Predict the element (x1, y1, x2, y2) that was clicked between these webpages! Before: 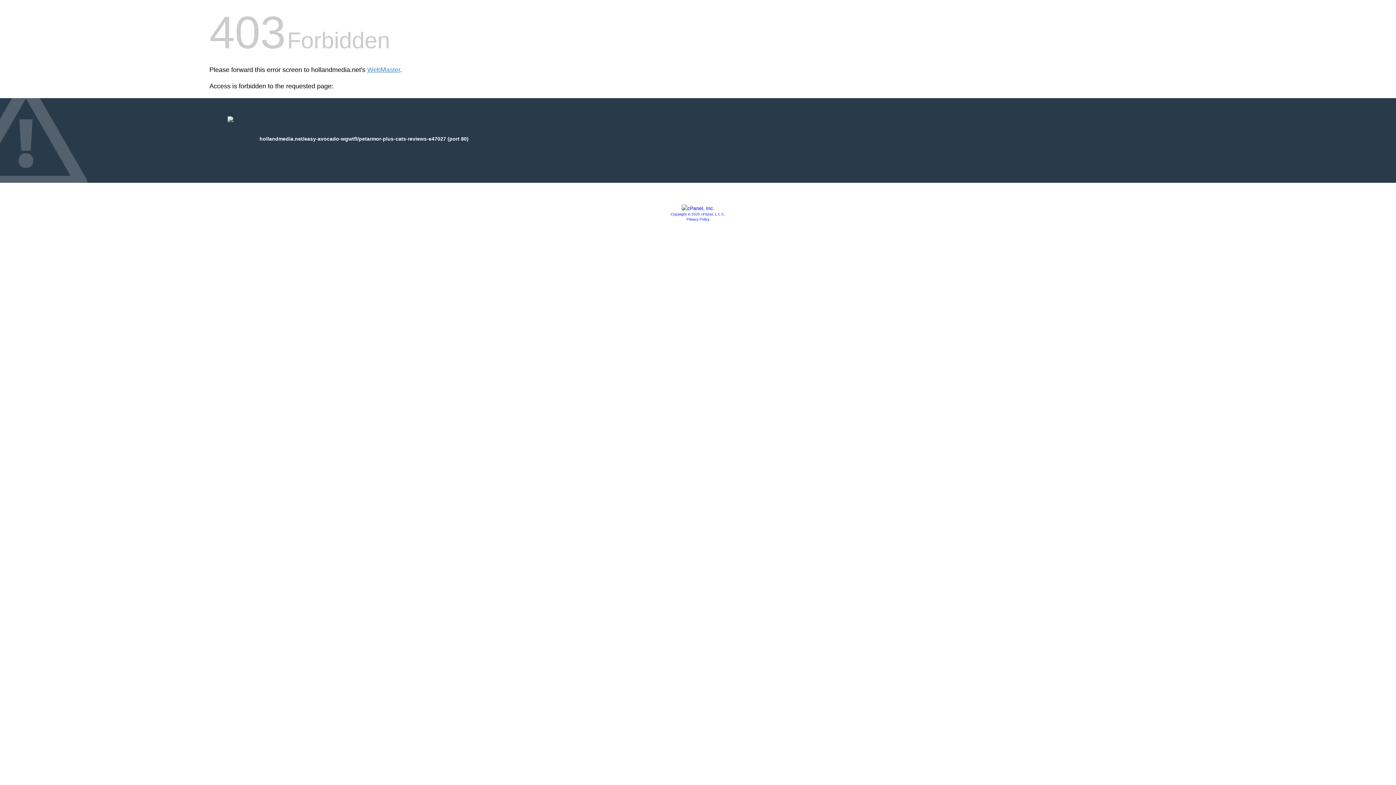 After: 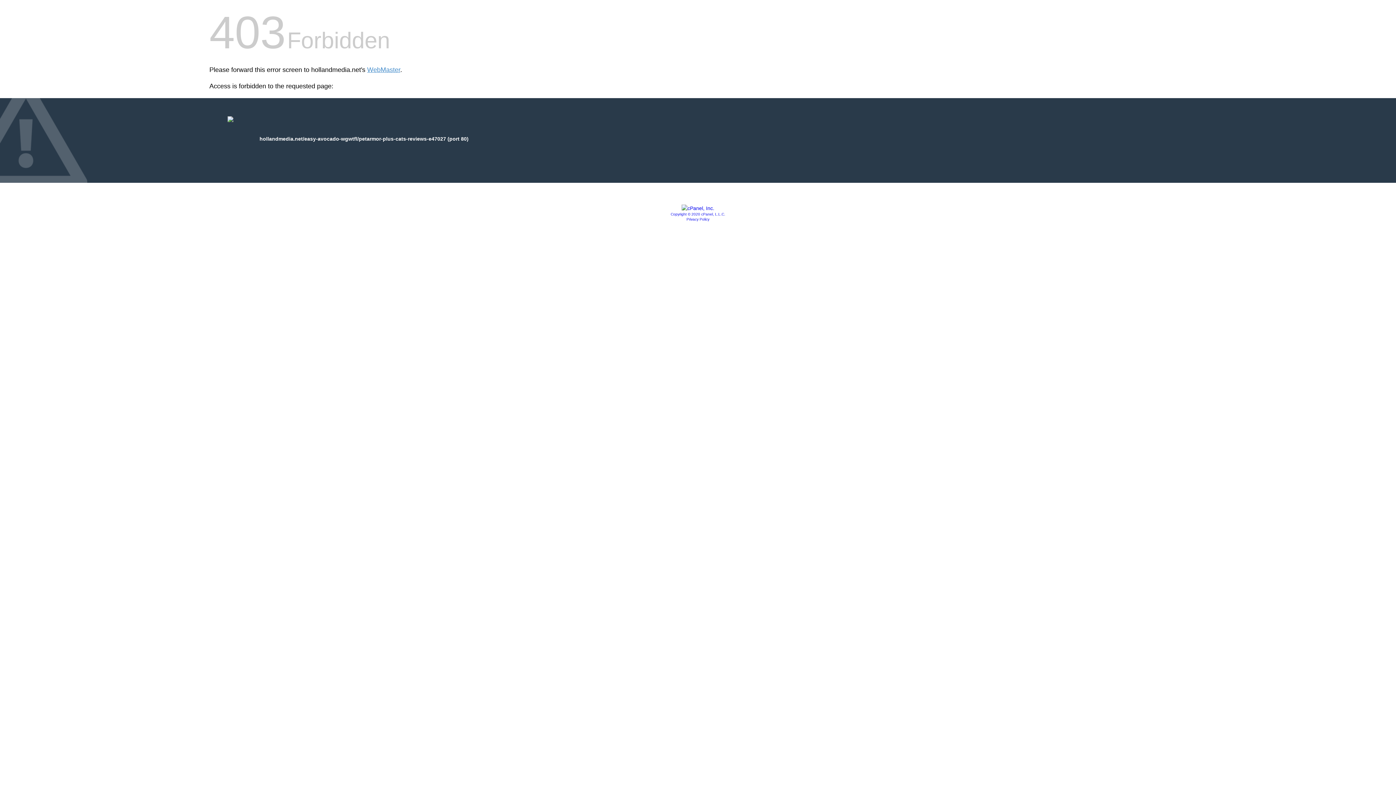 Action: bbox: (681, 205, 714, 211)